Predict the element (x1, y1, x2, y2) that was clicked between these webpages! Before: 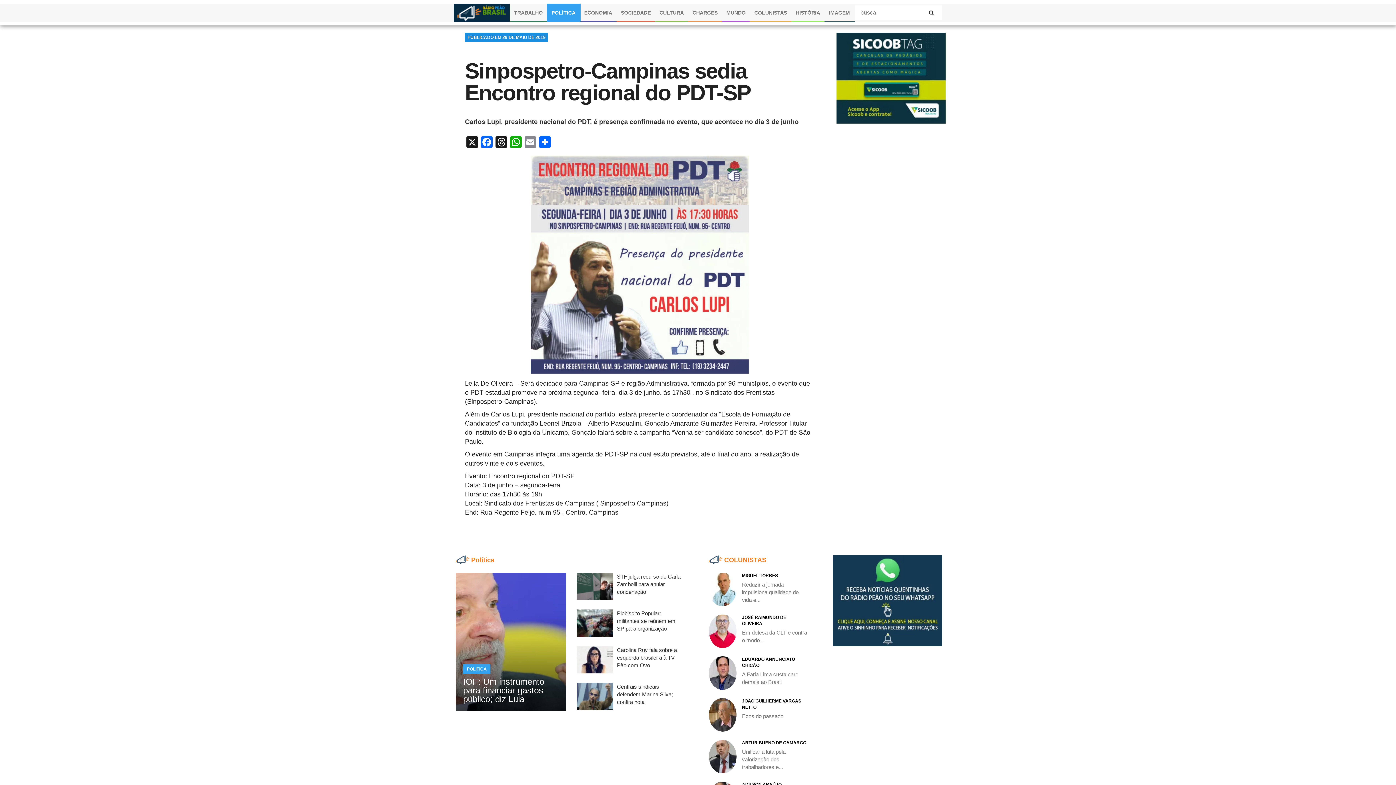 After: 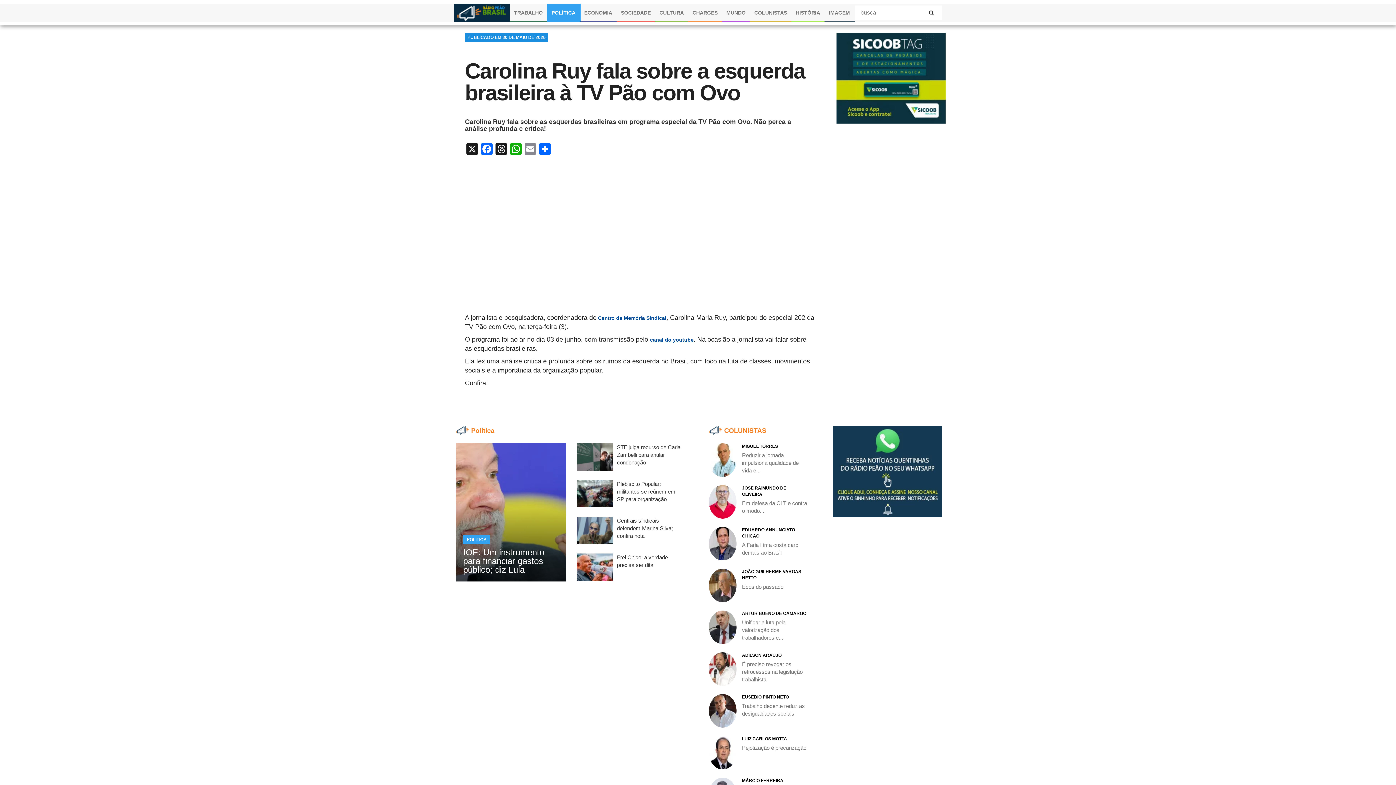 Action: bbox: (577, 646, 682, 673) label: Carolina Ruy fala sobre a esquerda brasileira à TV Pão com Ovo